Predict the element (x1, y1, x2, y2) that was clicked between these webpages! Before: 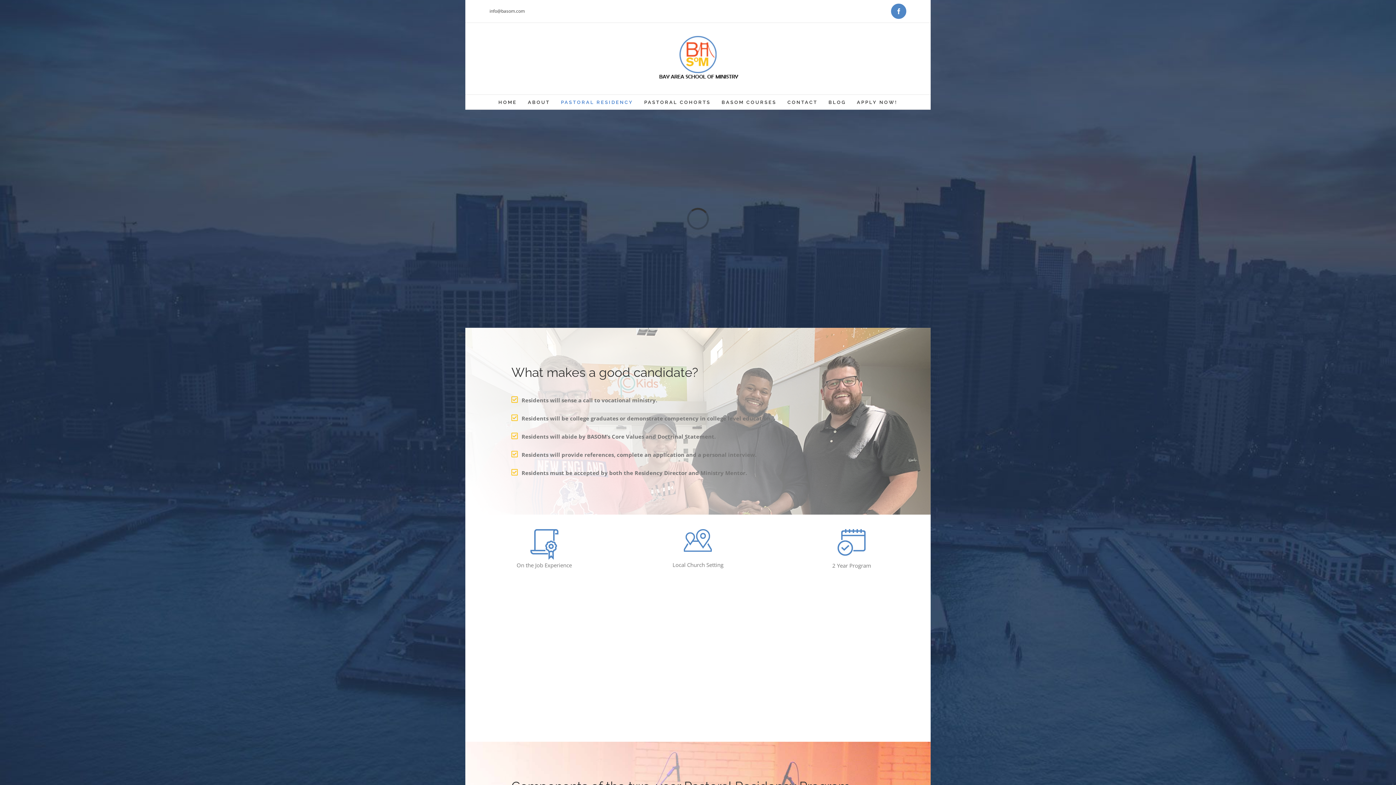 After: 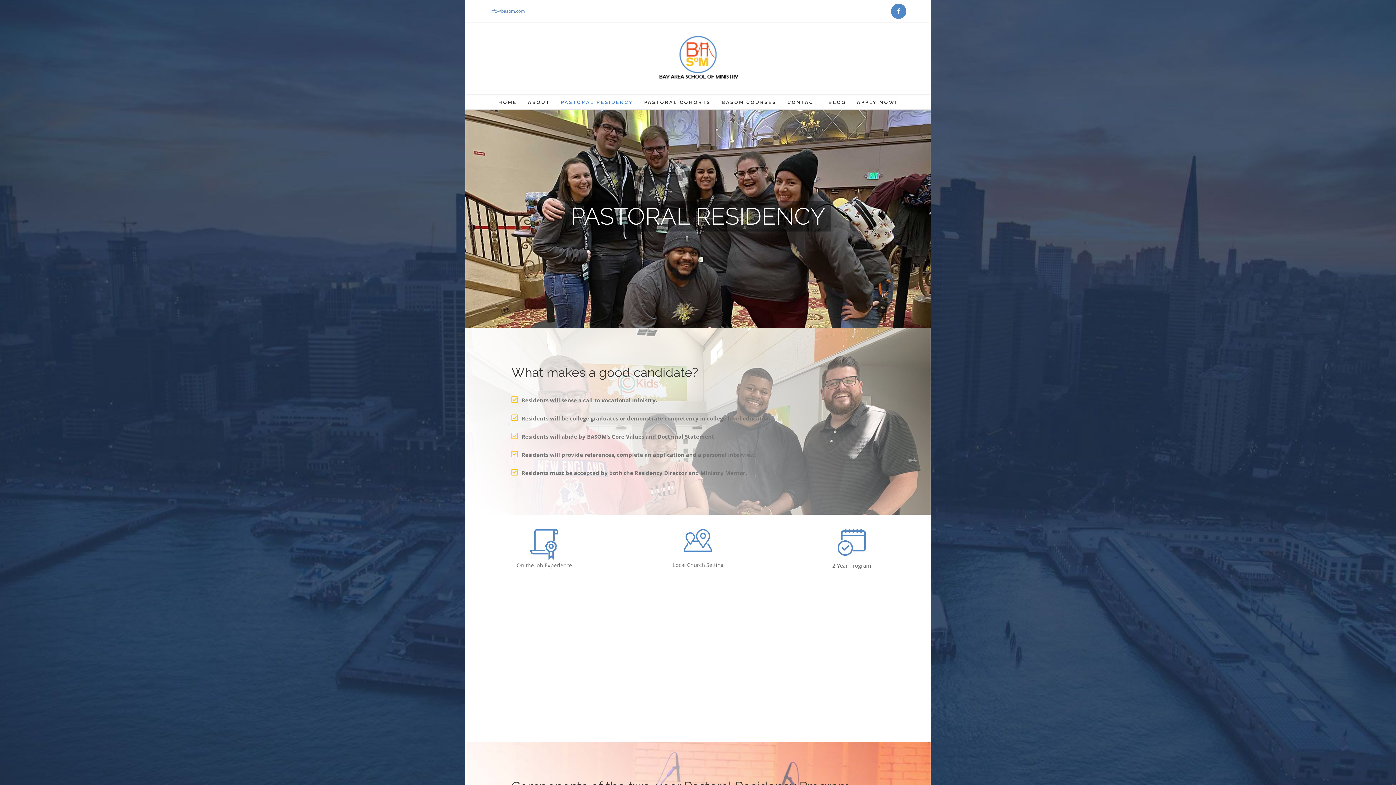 Action: label: info@basom.com bbox: (489, 8, 524, 14)